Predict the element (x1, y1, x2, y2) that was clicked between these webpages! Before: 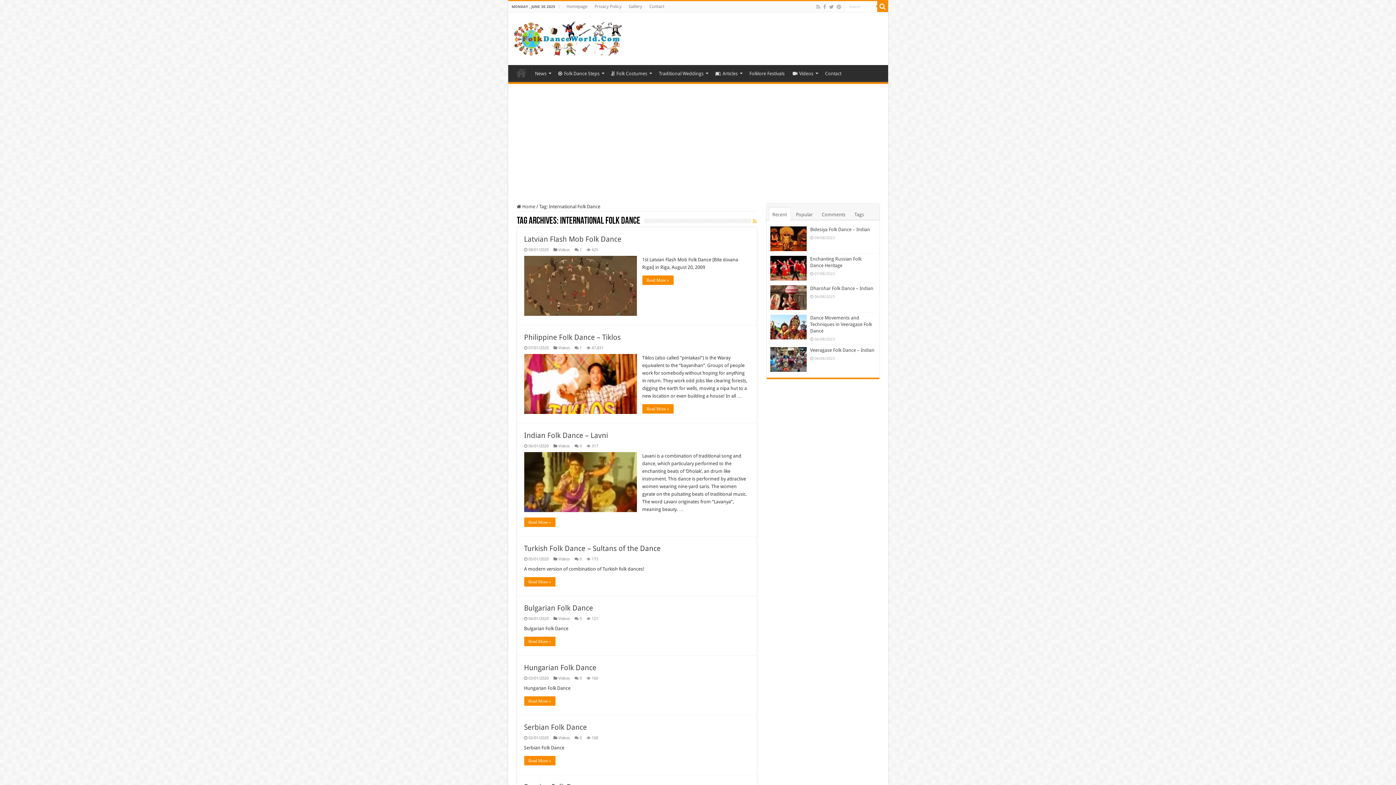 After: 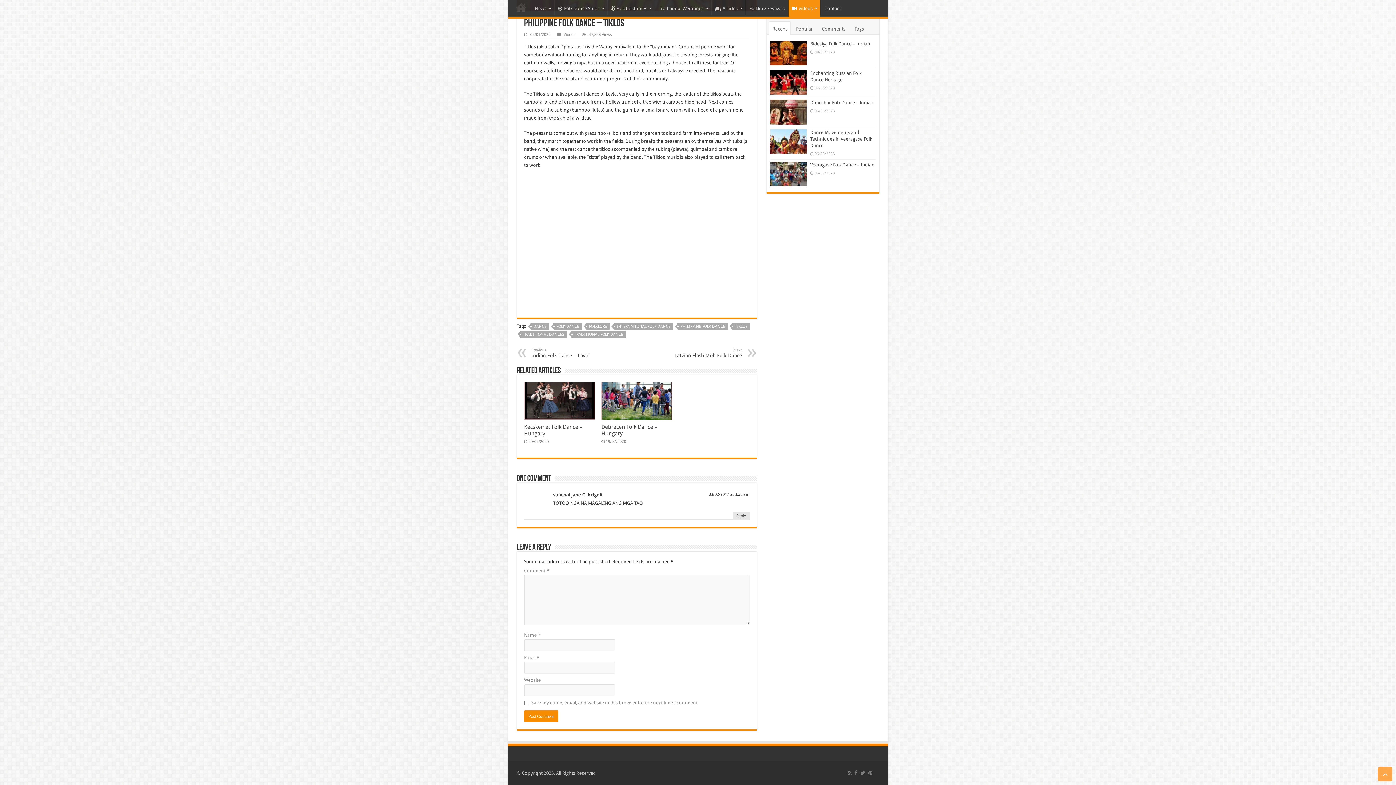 Action: bbox: (579, 345, 582, 350) label: 1